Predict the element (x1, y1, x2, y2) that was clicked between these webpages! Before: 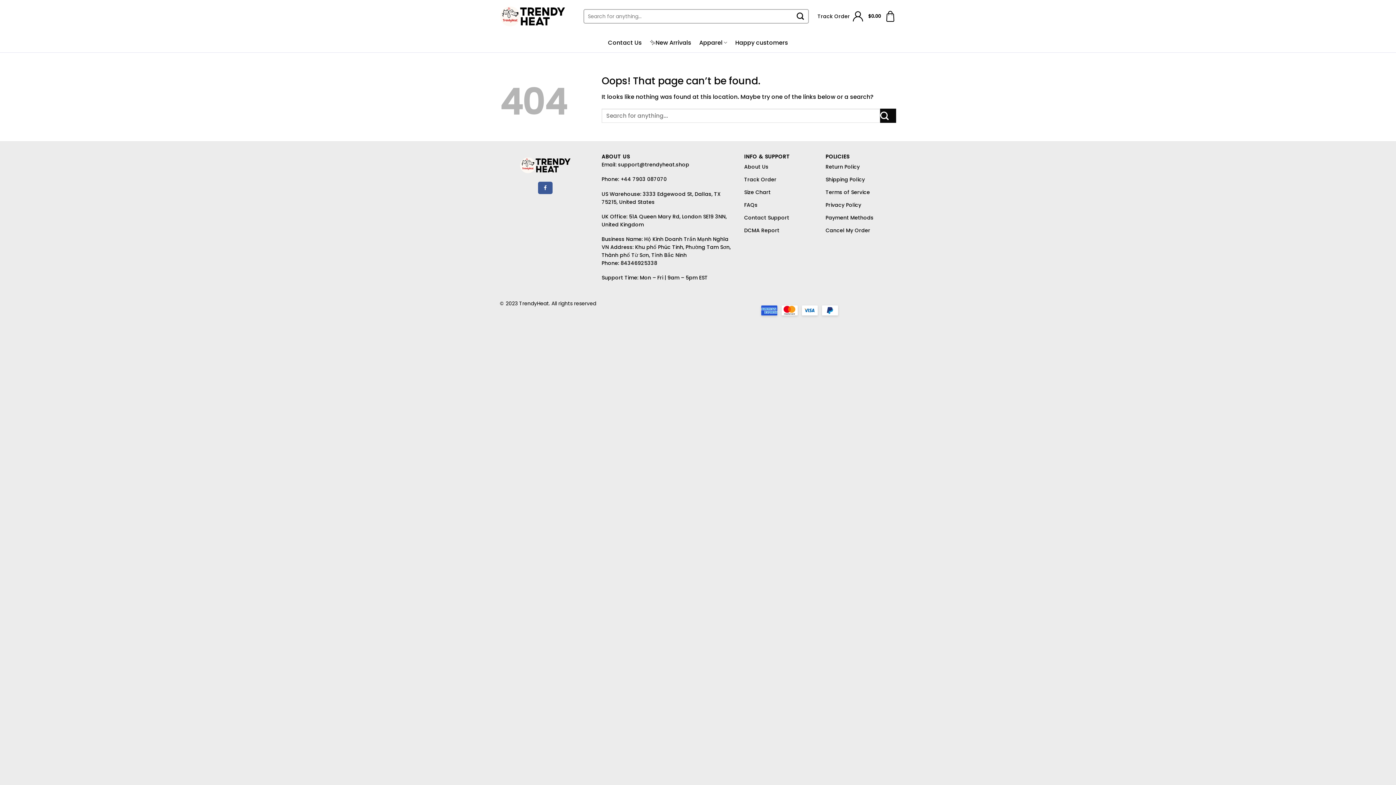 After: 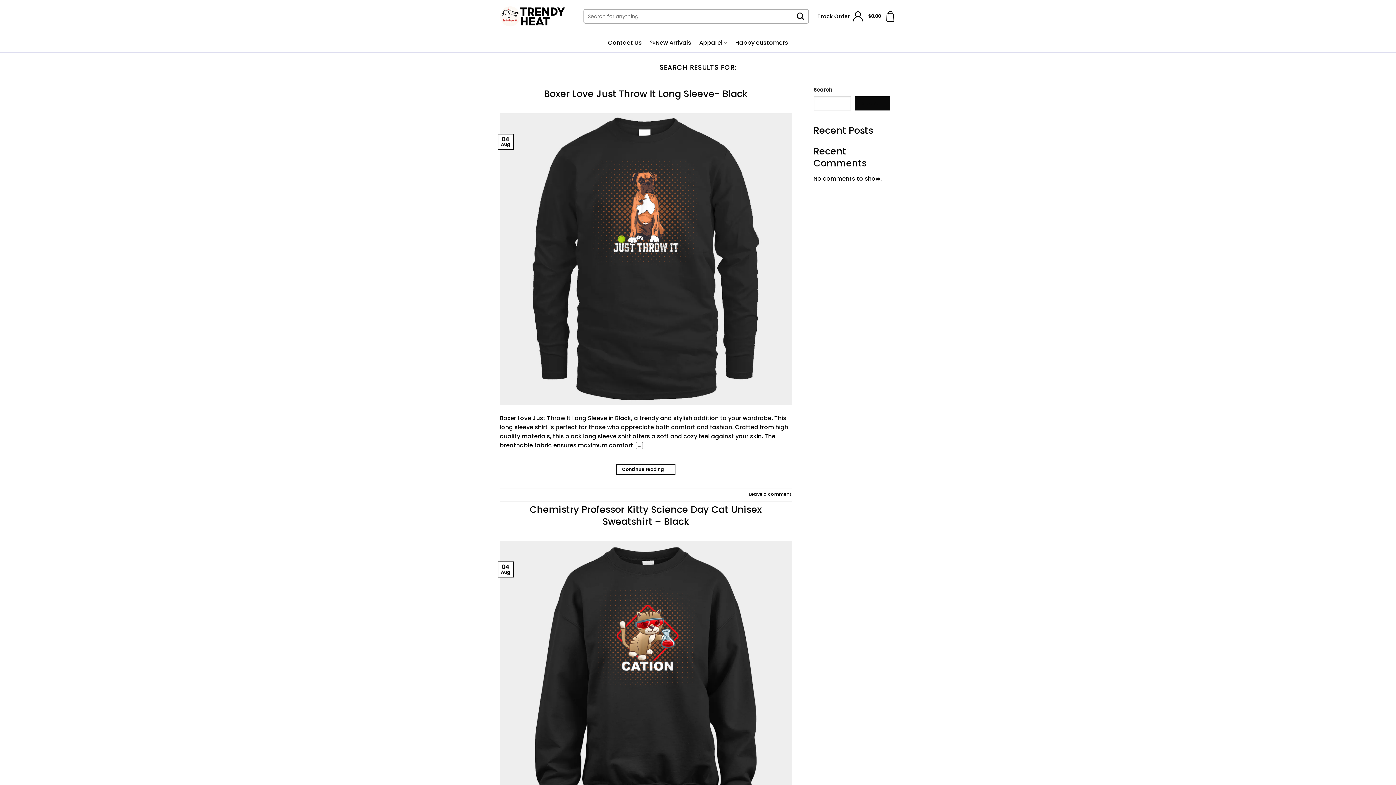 Action: bbox: (880, 108, 896, 123) label: Submit